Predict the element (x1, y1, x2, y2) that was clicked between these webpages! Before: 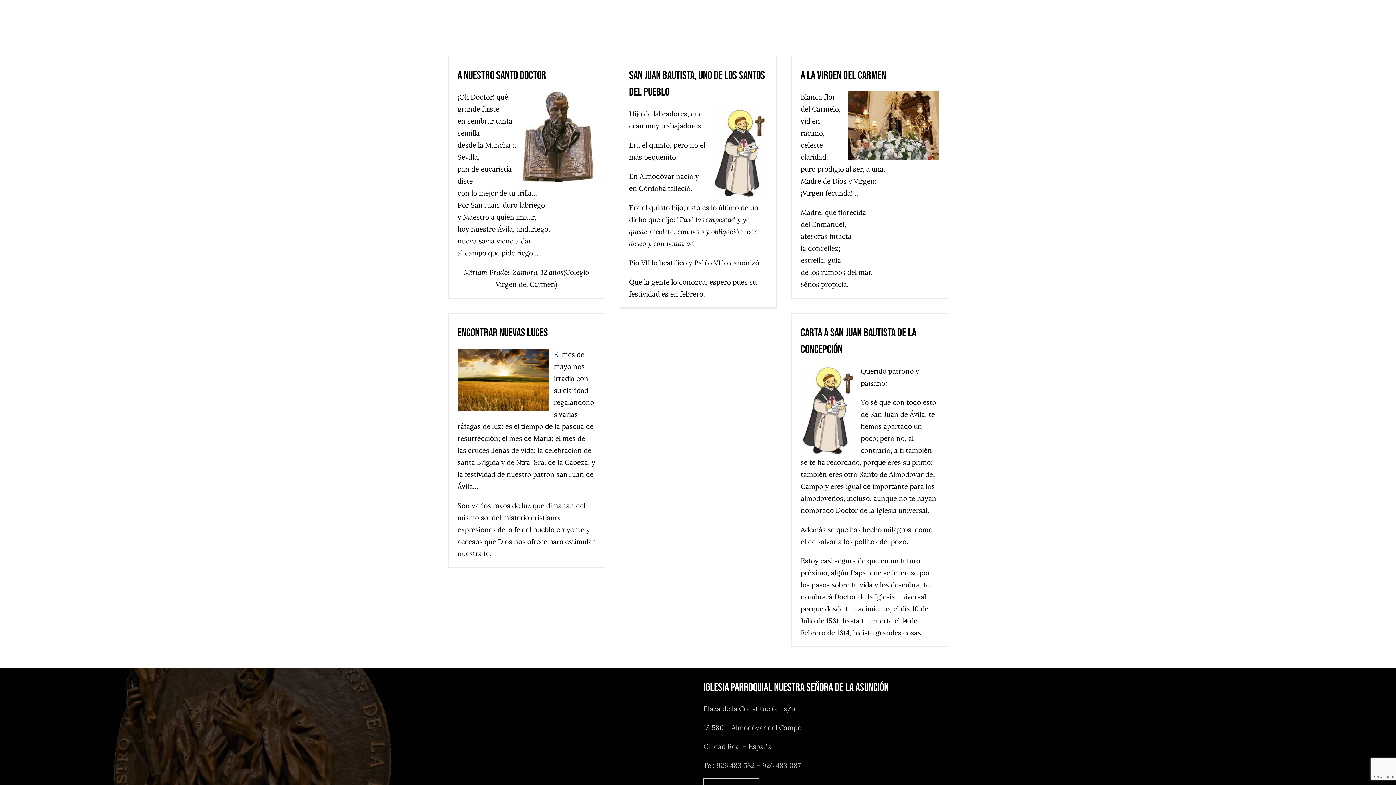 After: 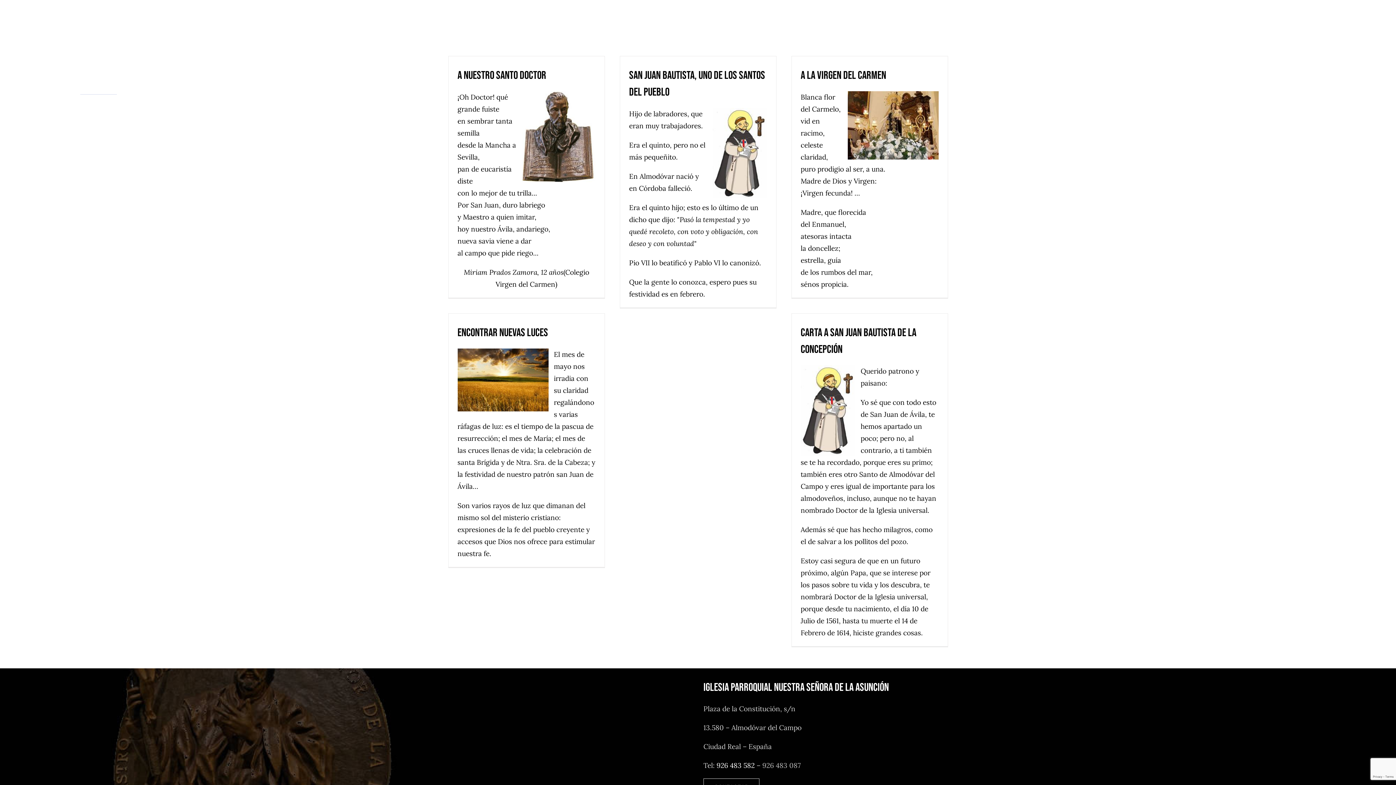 Action: label: 926 483 582 bbox: (716, 761, 754, 770)